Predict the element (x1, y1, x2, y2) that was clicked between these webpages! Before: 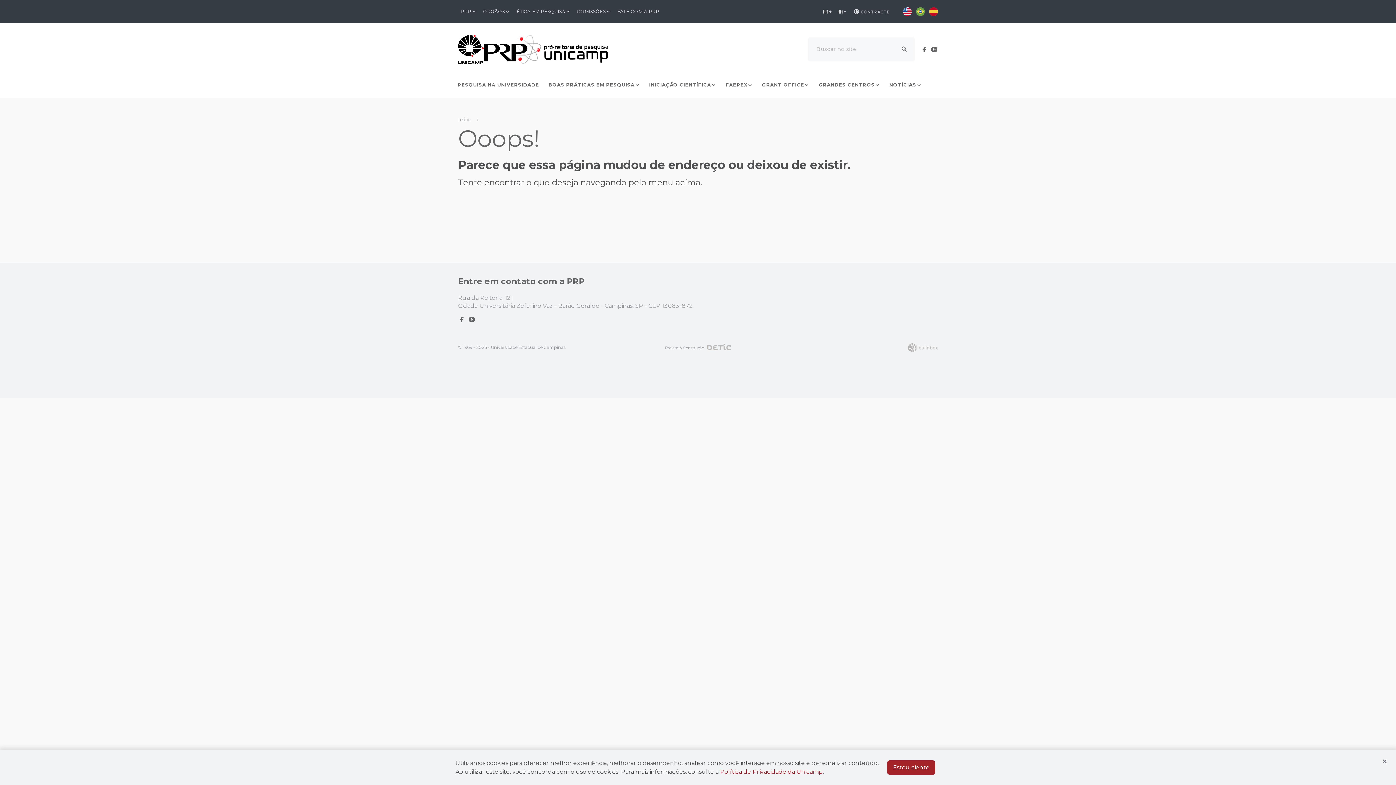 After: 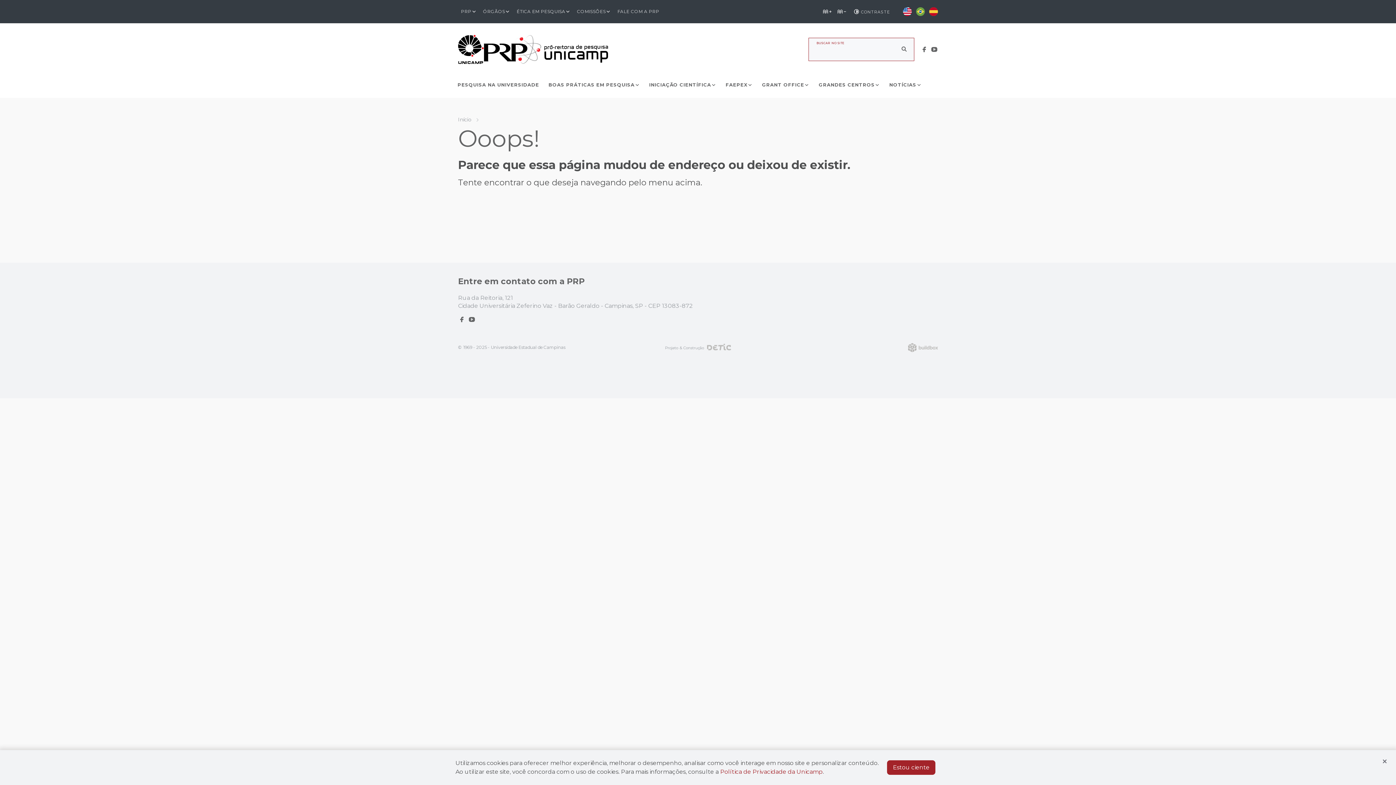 Action: label: Buscar bbox: (901, 46, 907, 51)